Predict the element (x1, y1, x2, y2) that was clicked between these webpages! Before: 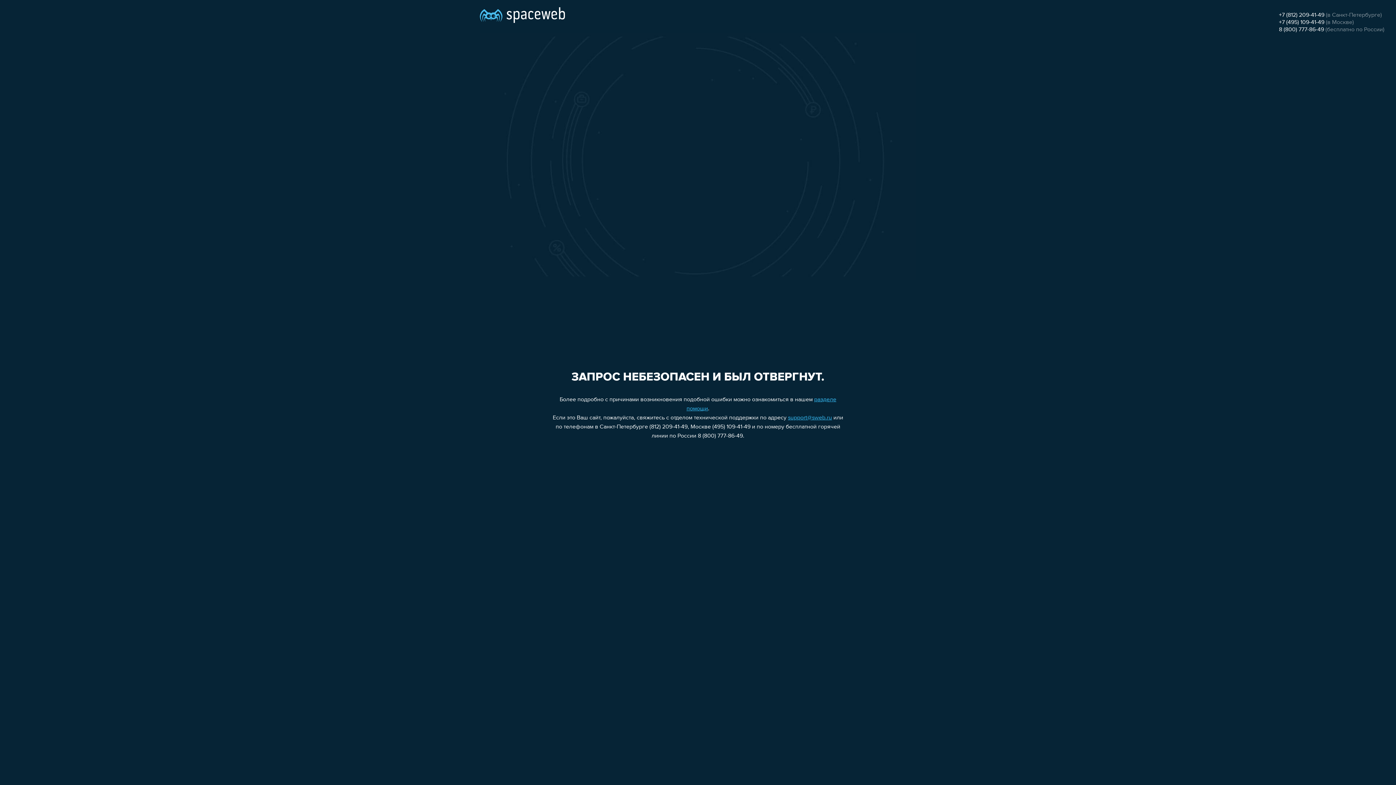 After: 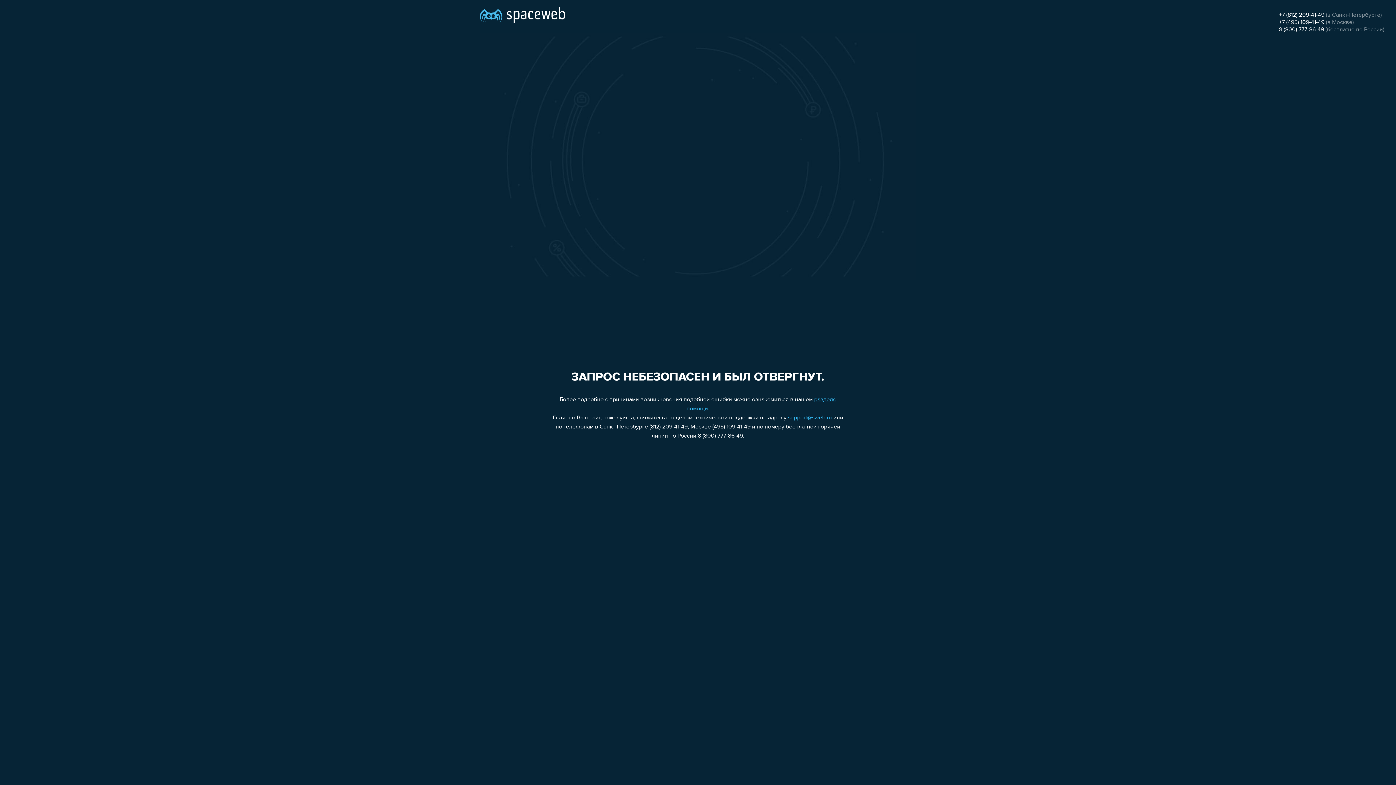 Action: bbox: (1279, 26, 1324, 32) label: 8 (800) 777-86-49